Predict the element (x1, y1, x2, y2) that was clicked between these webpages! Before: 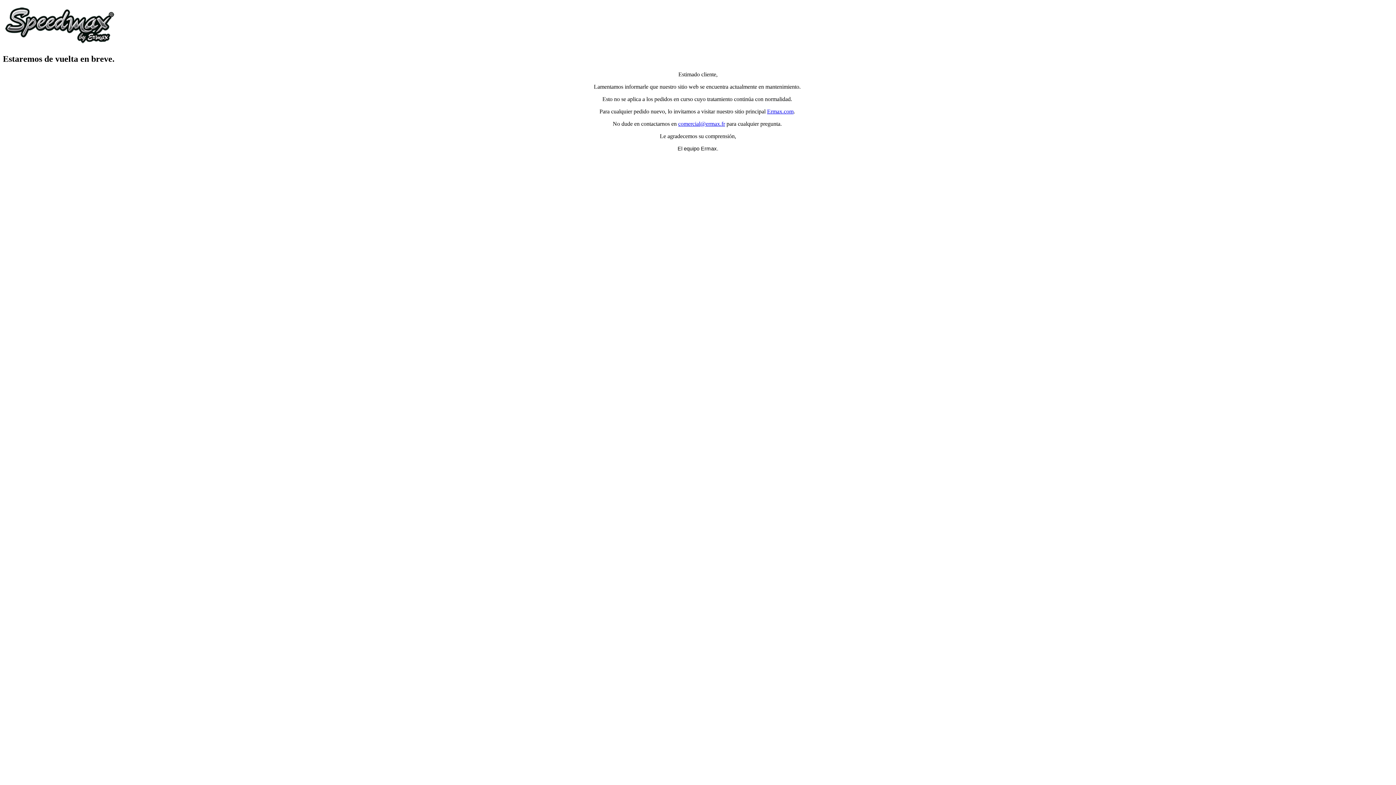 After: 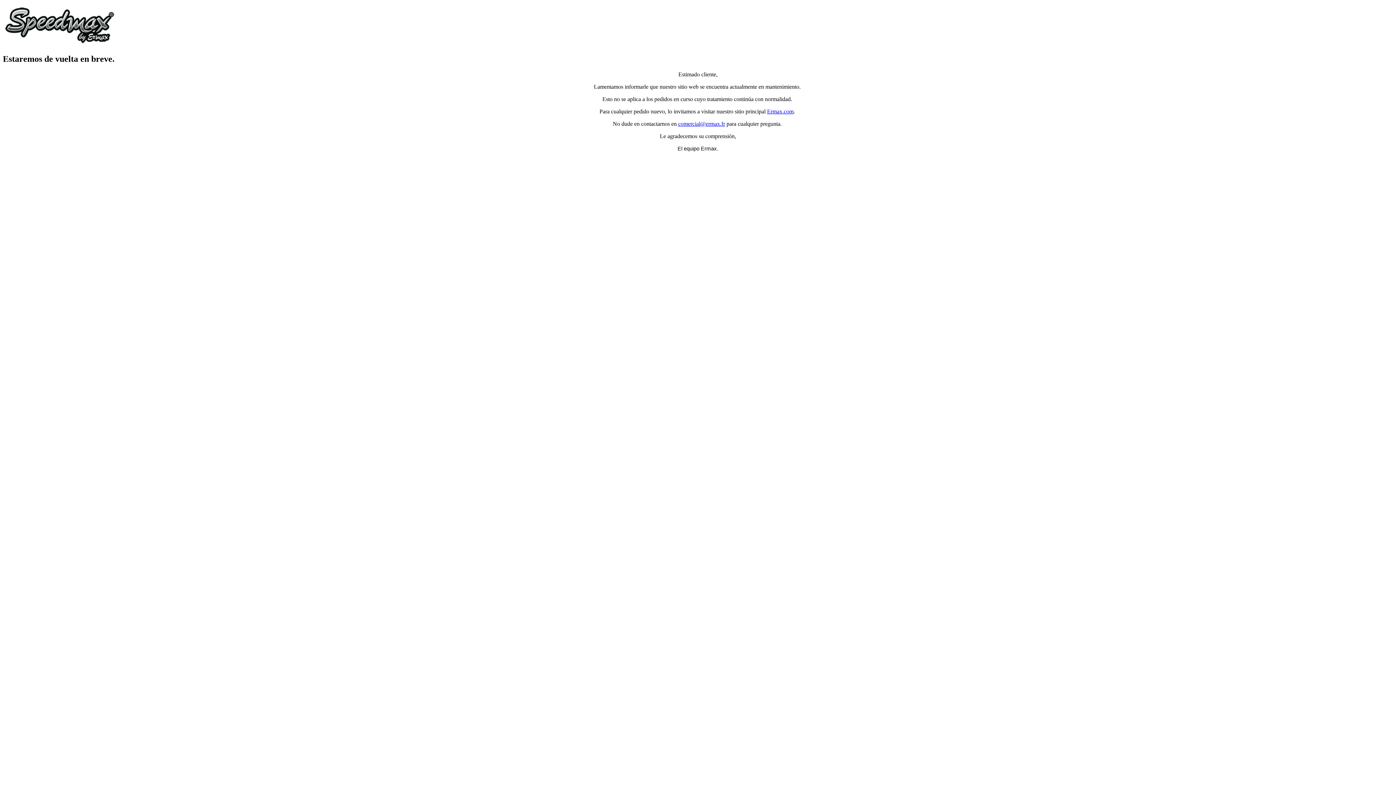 Action: label: comercial@ermax.fr bbox: (678, 120, 725, 126)